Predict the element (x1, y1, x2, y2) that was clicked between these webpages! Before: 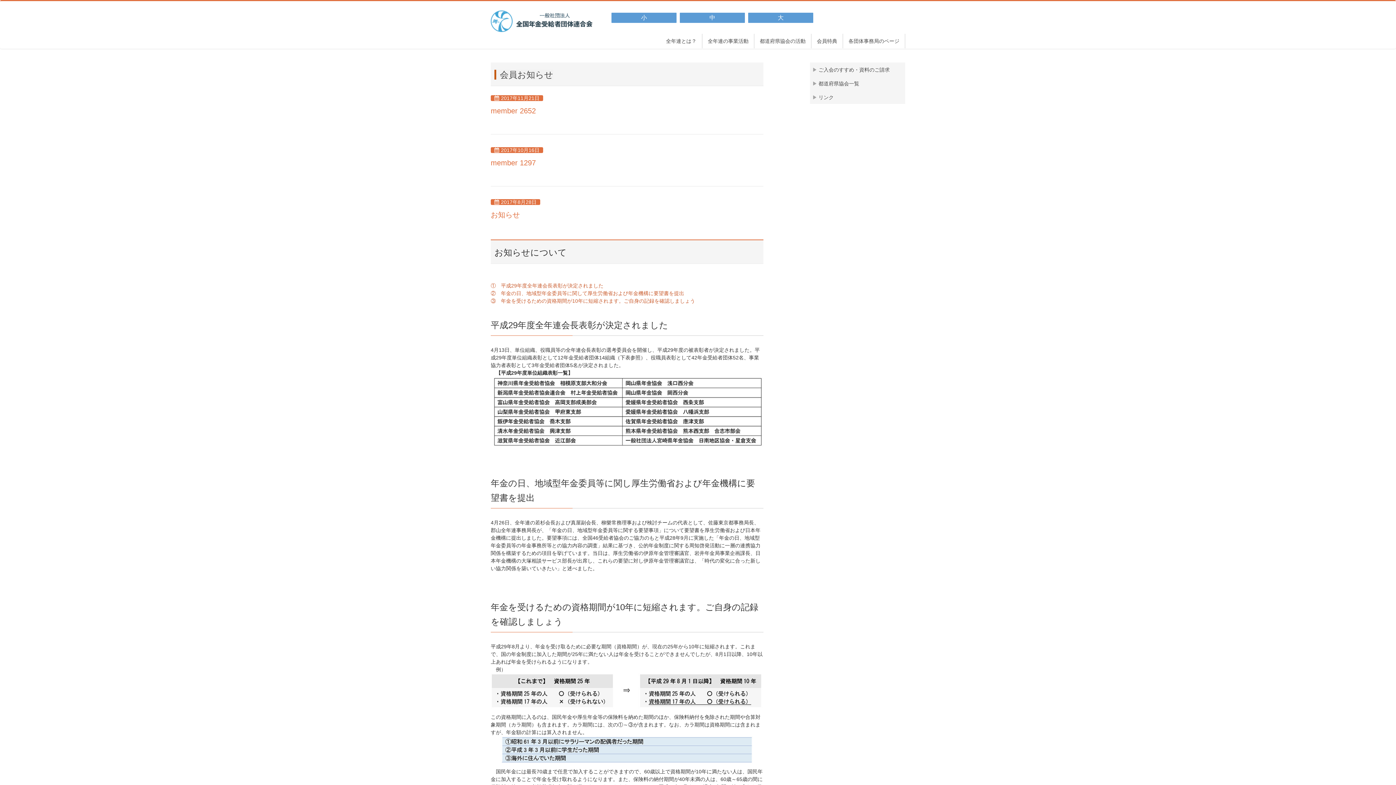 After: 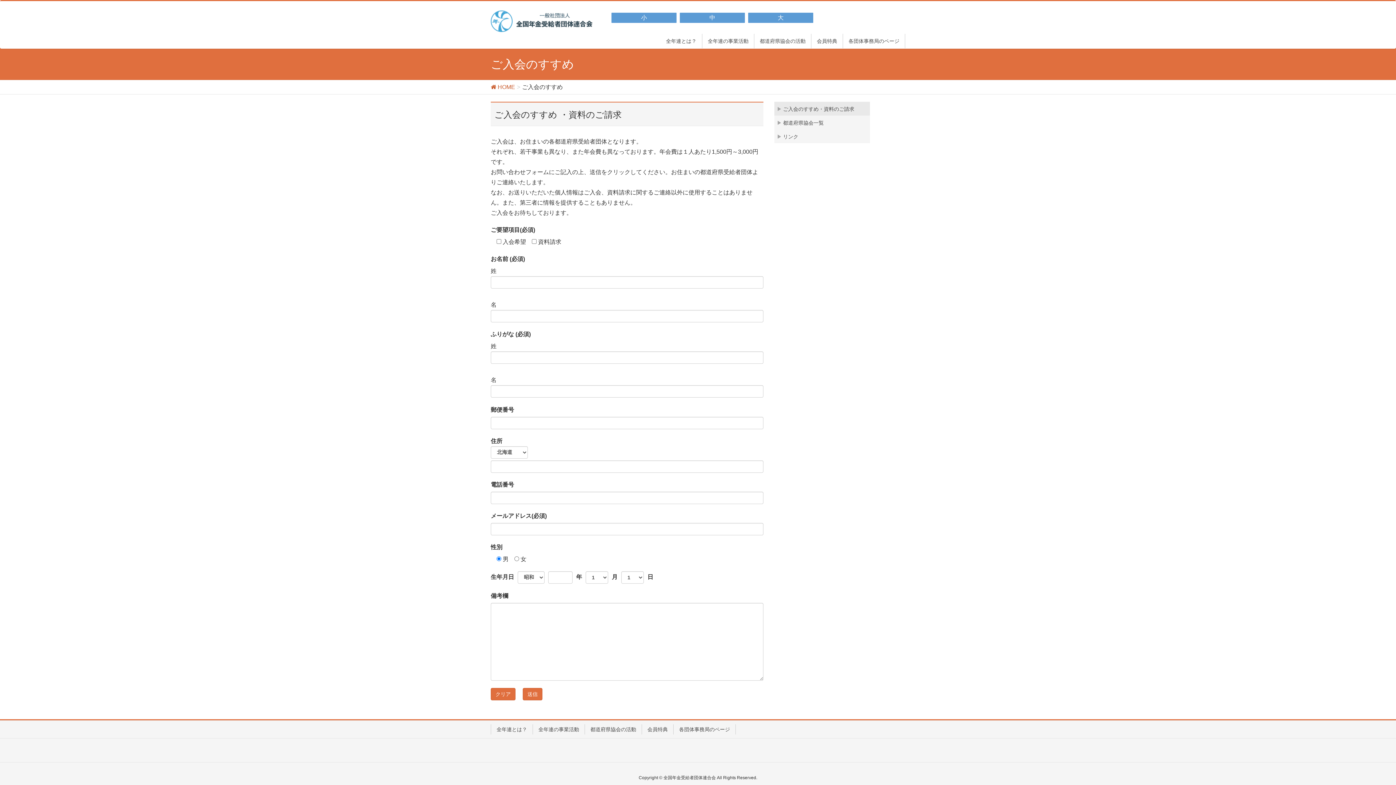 Action: label: ご入会のすすめ・資料のご請求 bbox: (810, 62, 905, 76)